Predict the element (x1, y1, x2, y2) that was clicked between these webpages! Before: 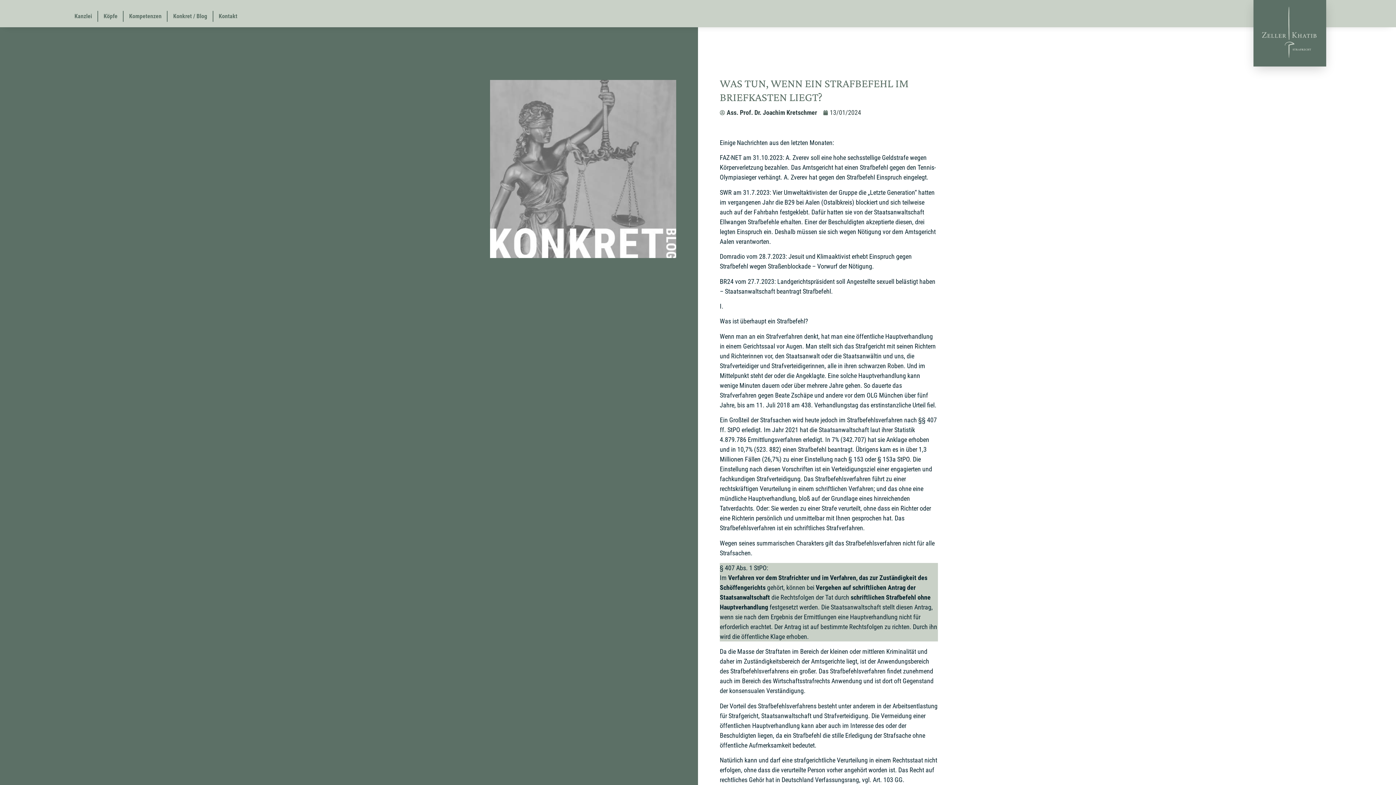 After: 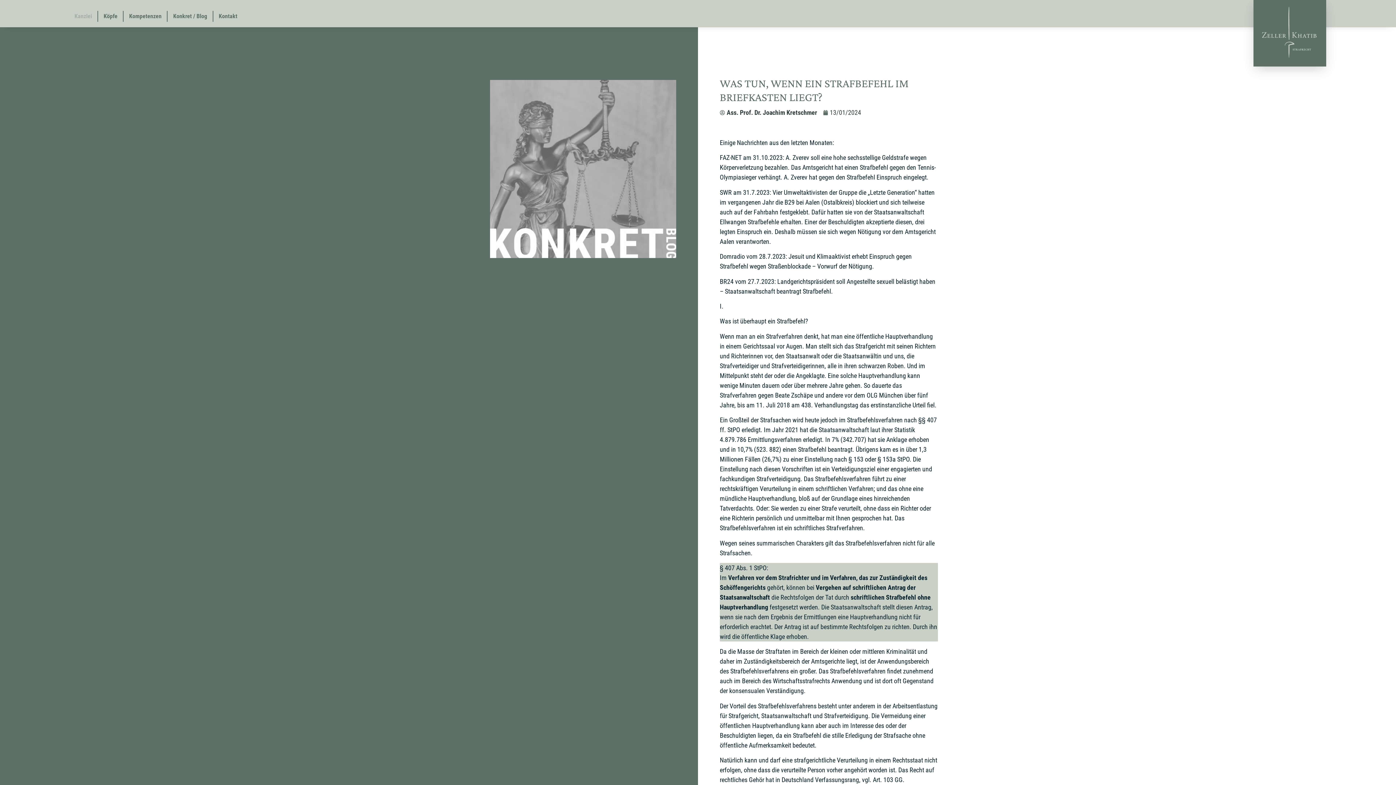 Action: bbox: (69, 7, 96, 25) label: Kanzlei